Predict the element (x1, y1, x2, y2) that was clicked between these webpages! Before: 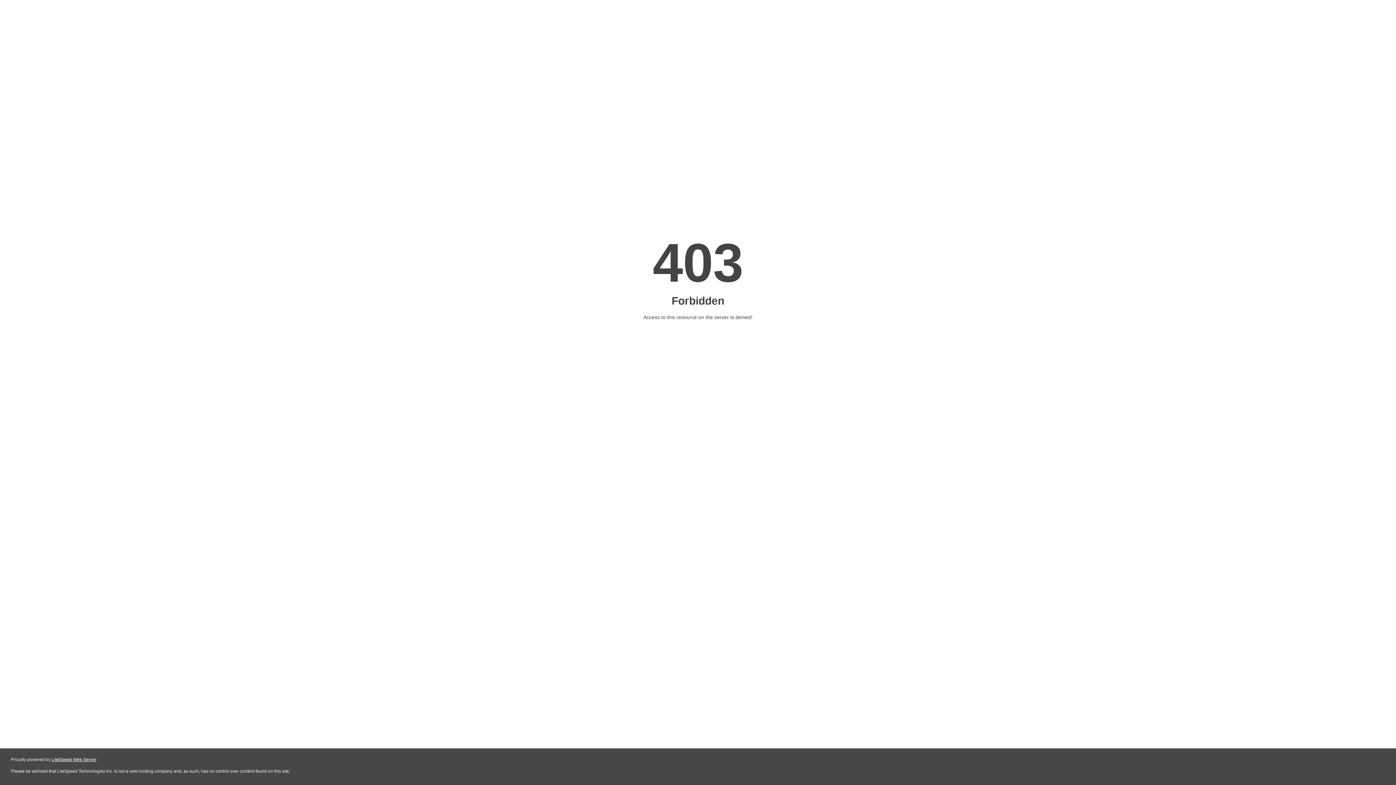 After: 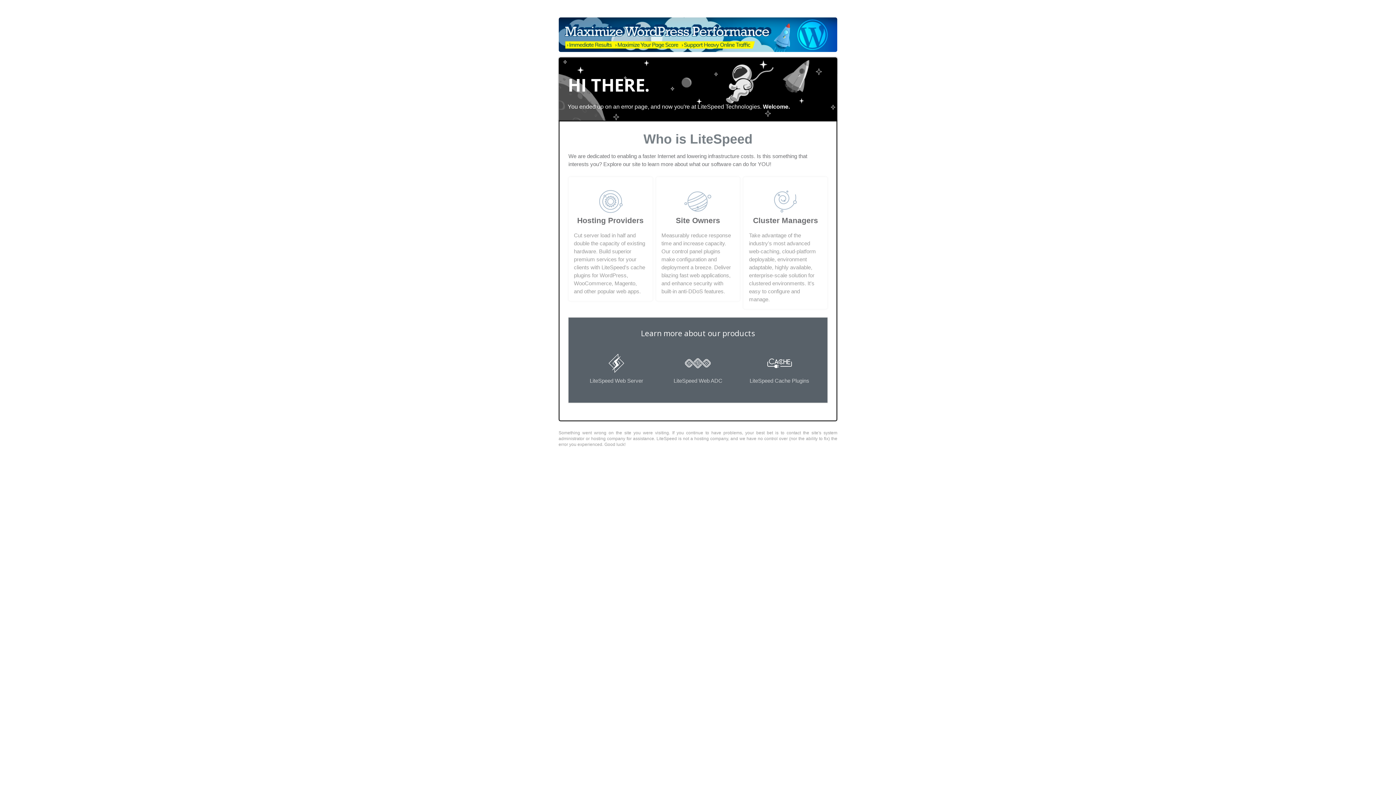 Action: bbox: (51, 757, 96, 762) label: LiteSpeed Web Server